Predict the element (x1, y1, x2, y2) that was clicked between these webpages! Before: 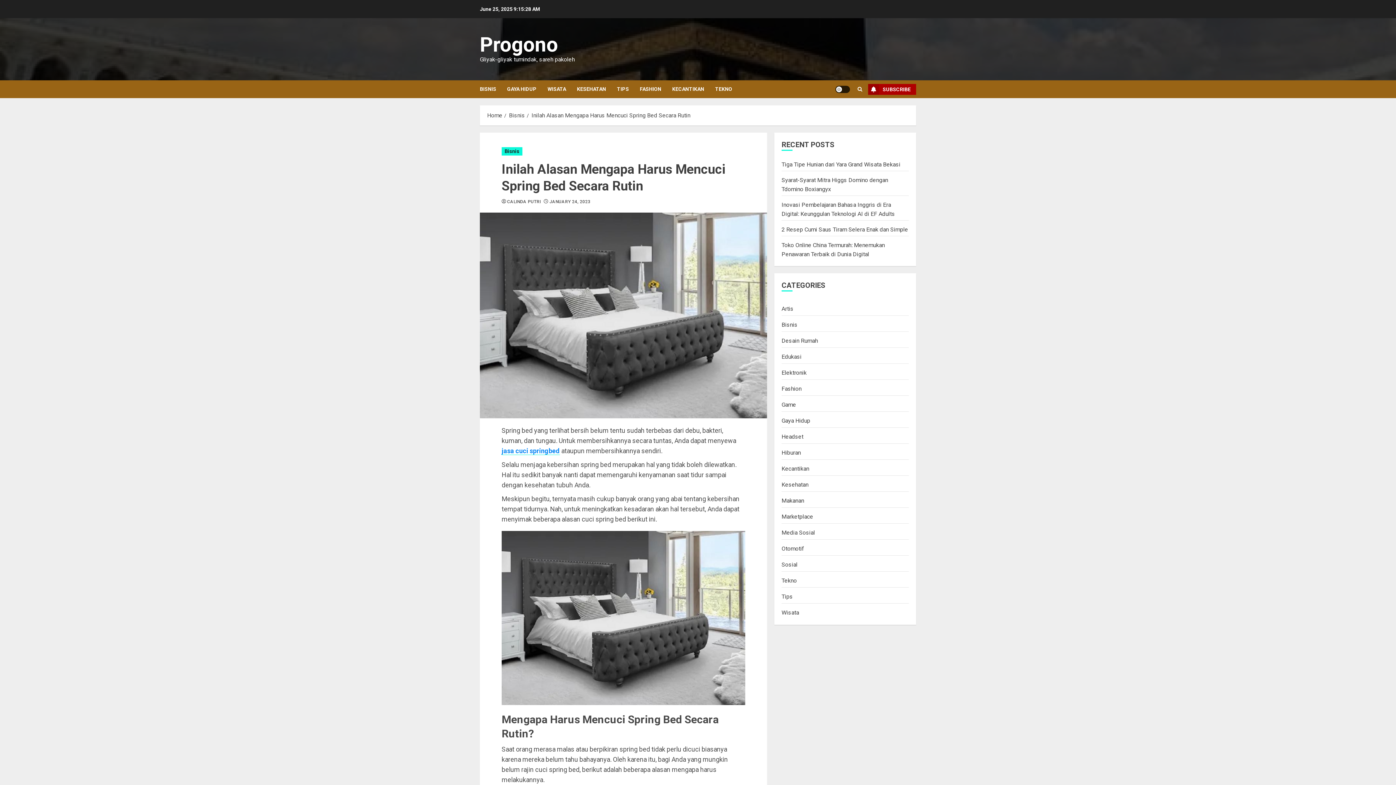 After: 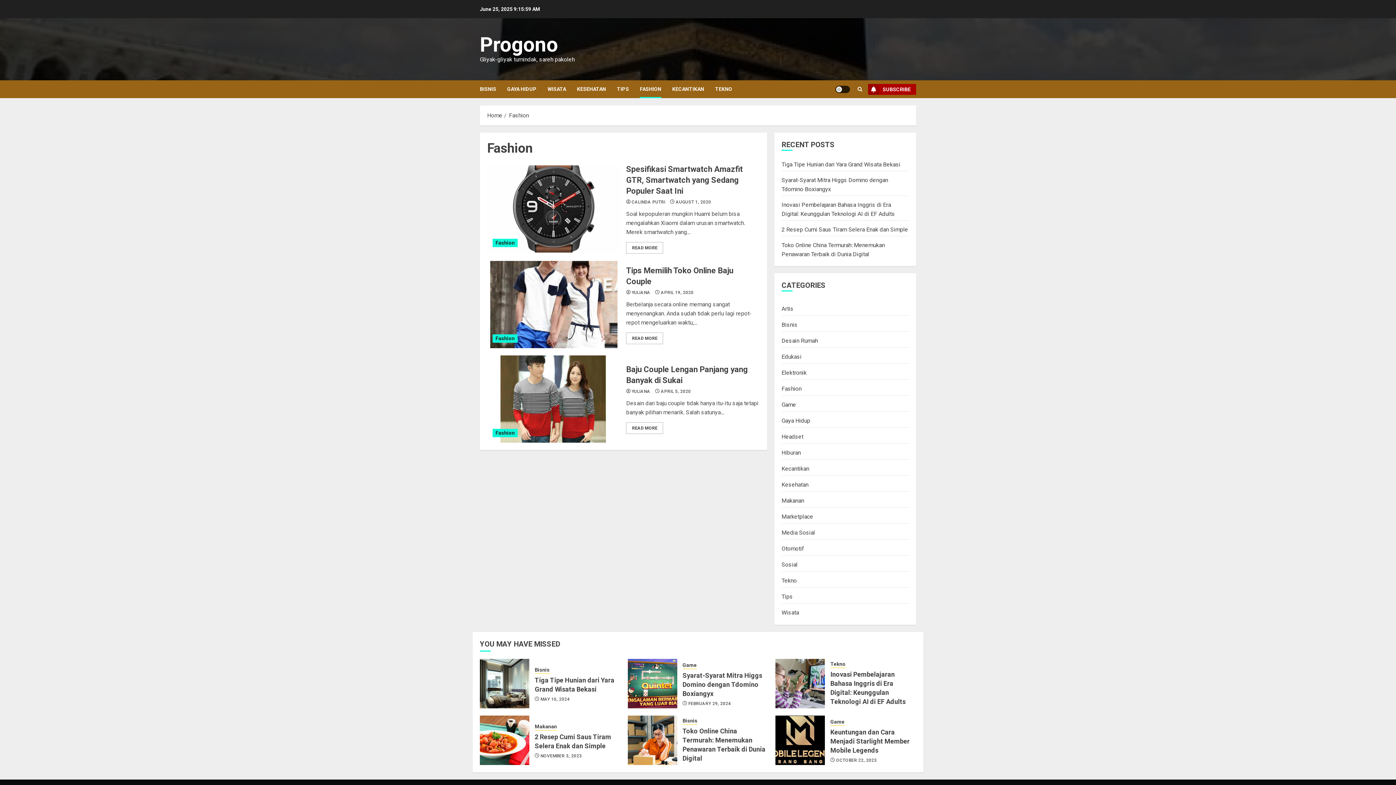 Action: label: Fashion bbox: (781, 384, 801, 393)